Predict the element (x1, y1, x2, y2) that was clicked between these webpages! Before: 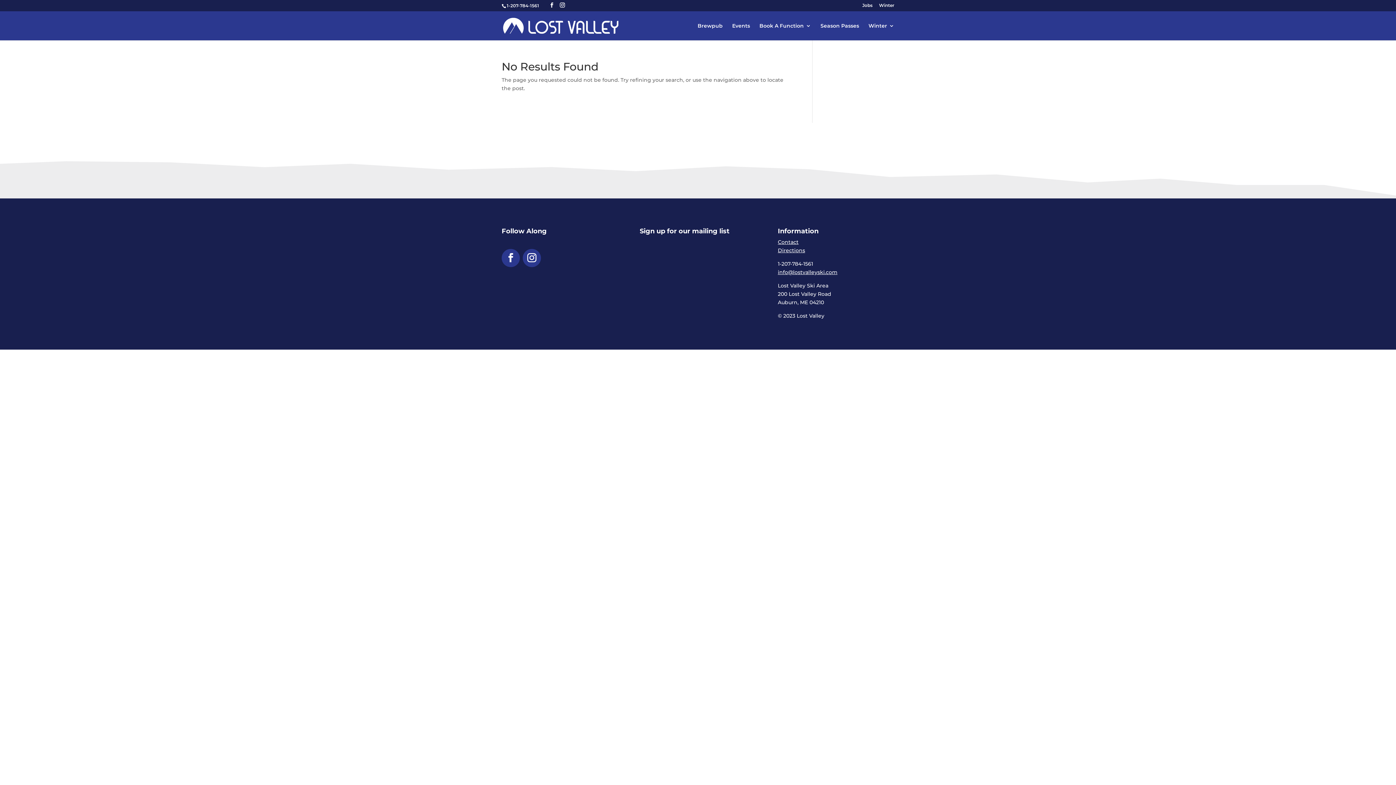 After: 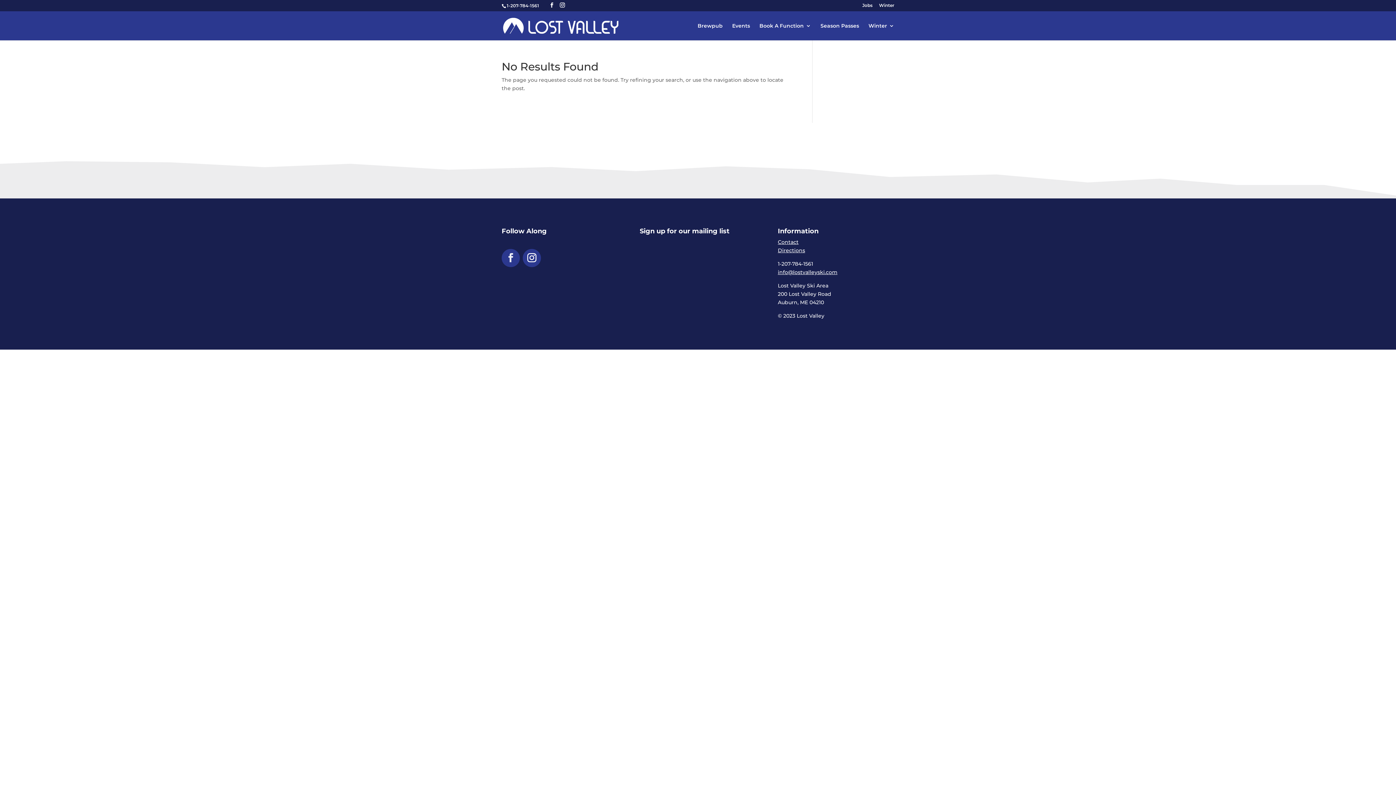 Action: label: Follow bbox: (501, 248, 520, 267)